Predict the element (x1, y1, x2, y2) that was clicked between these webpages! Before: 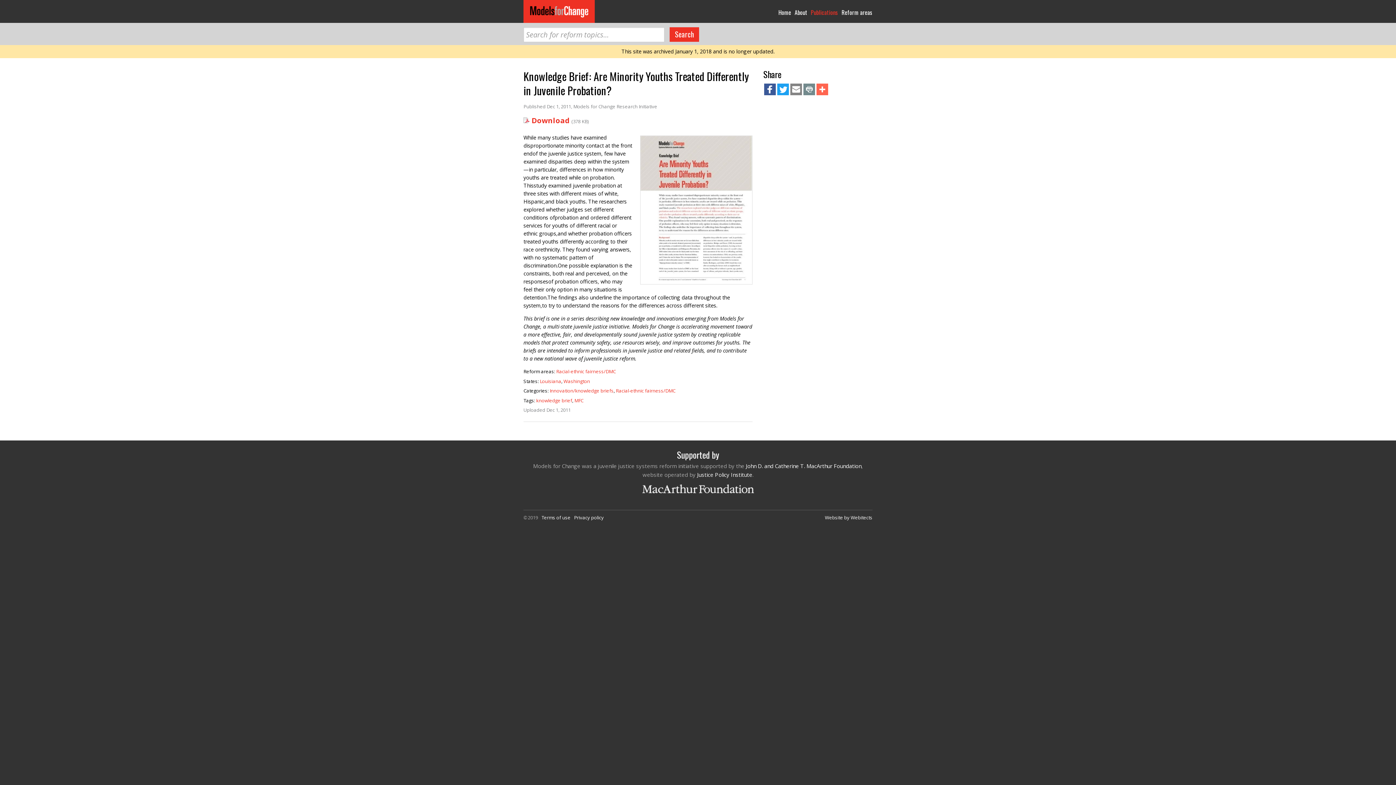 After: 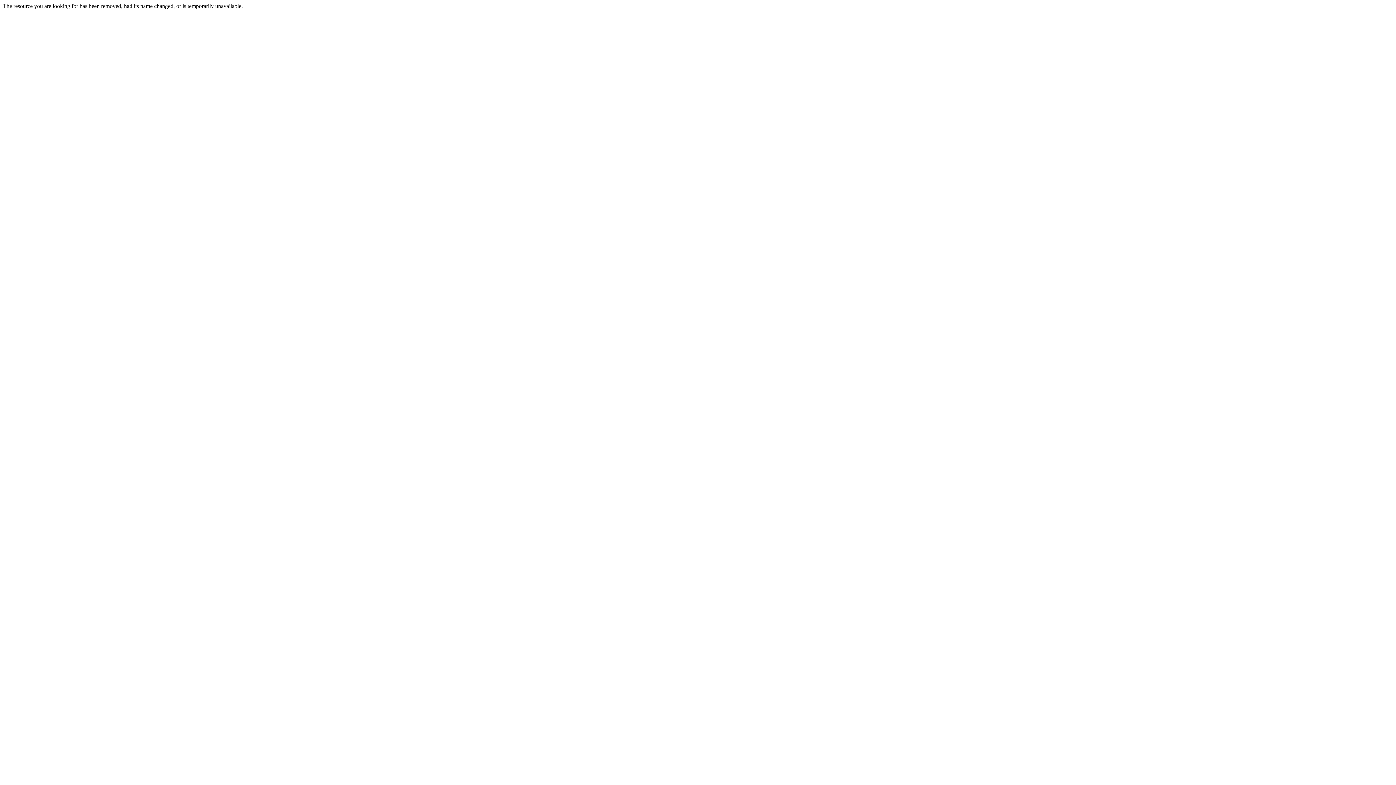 Action: label: knowledge brief bbox: (536, 397, 572, 403)